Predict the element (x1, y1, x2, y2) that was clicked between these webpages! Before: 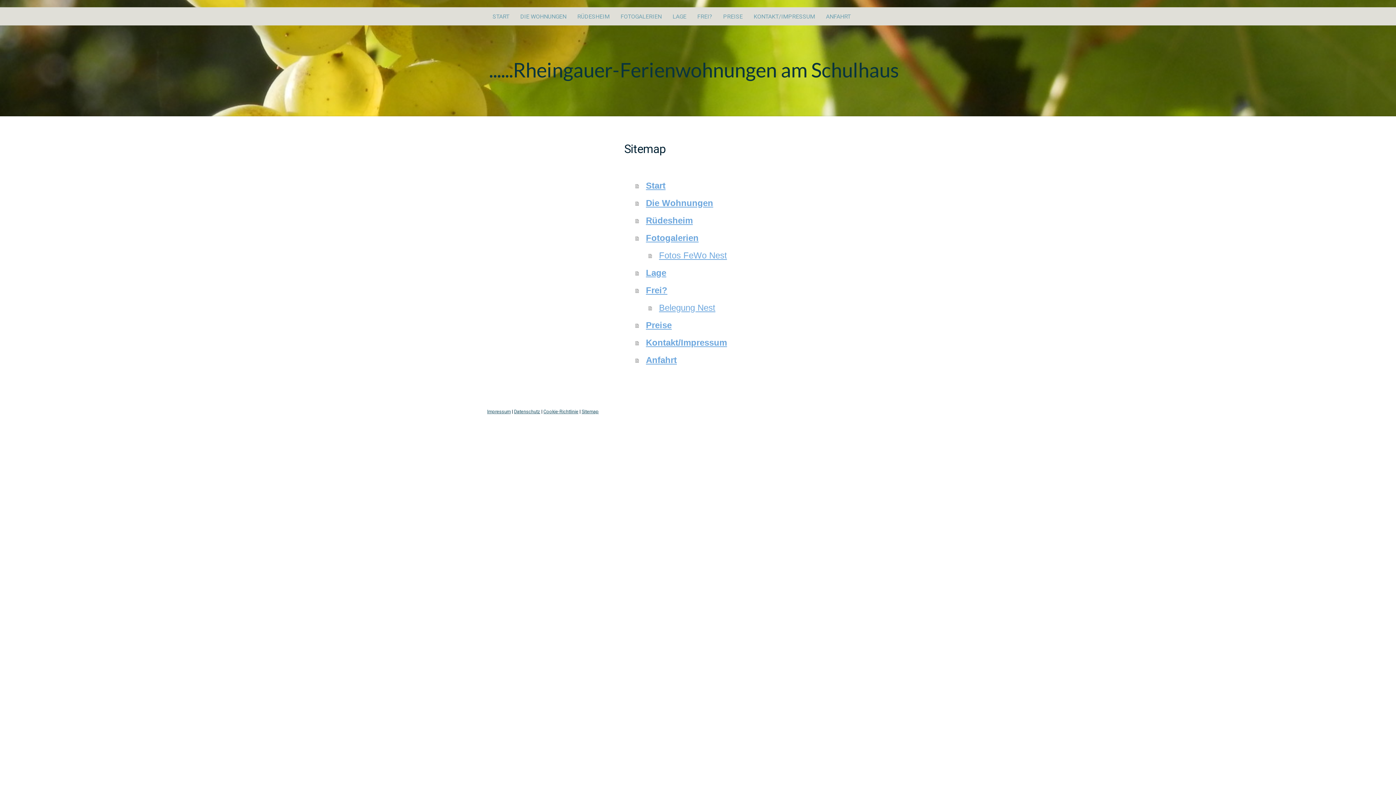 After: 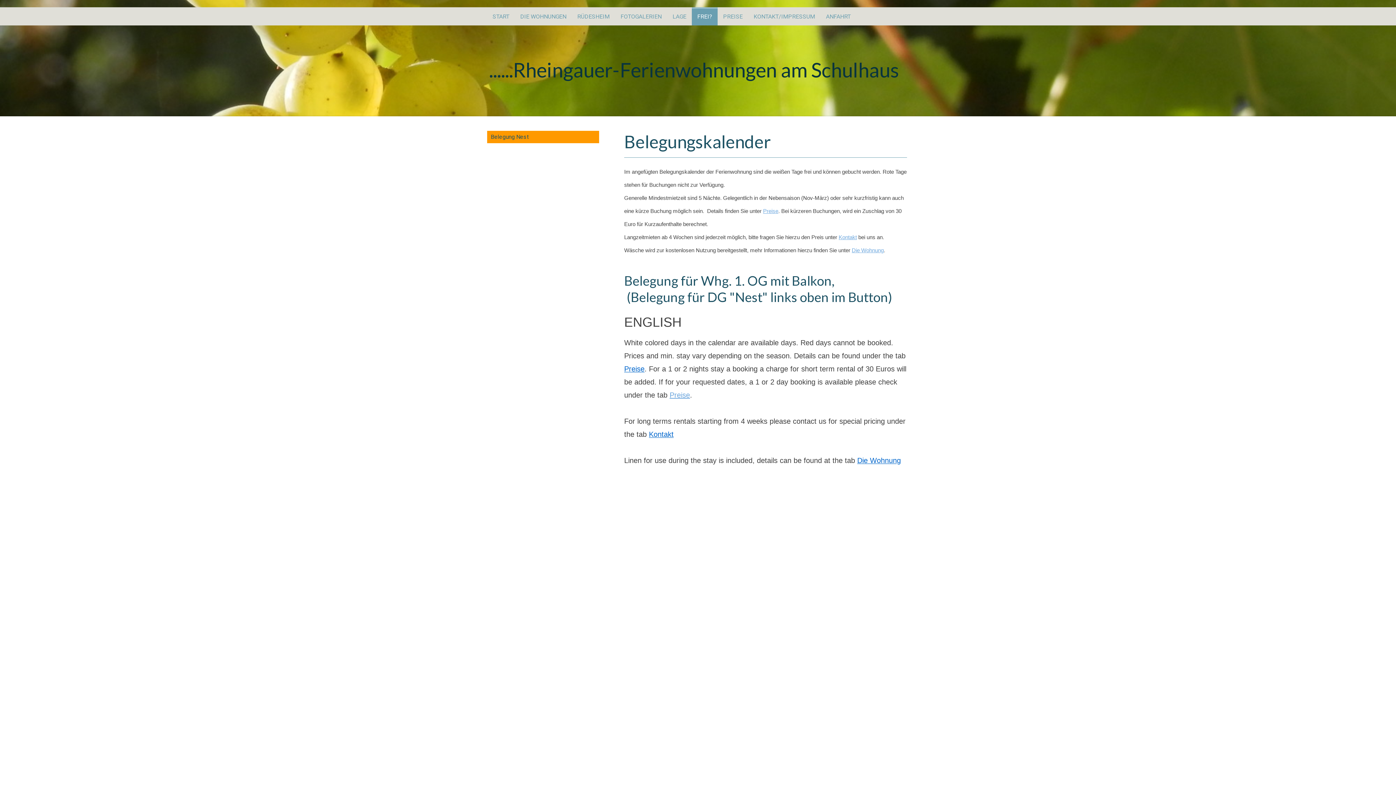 Action: label: FREI? bbox: (692, 7, 717, 25)